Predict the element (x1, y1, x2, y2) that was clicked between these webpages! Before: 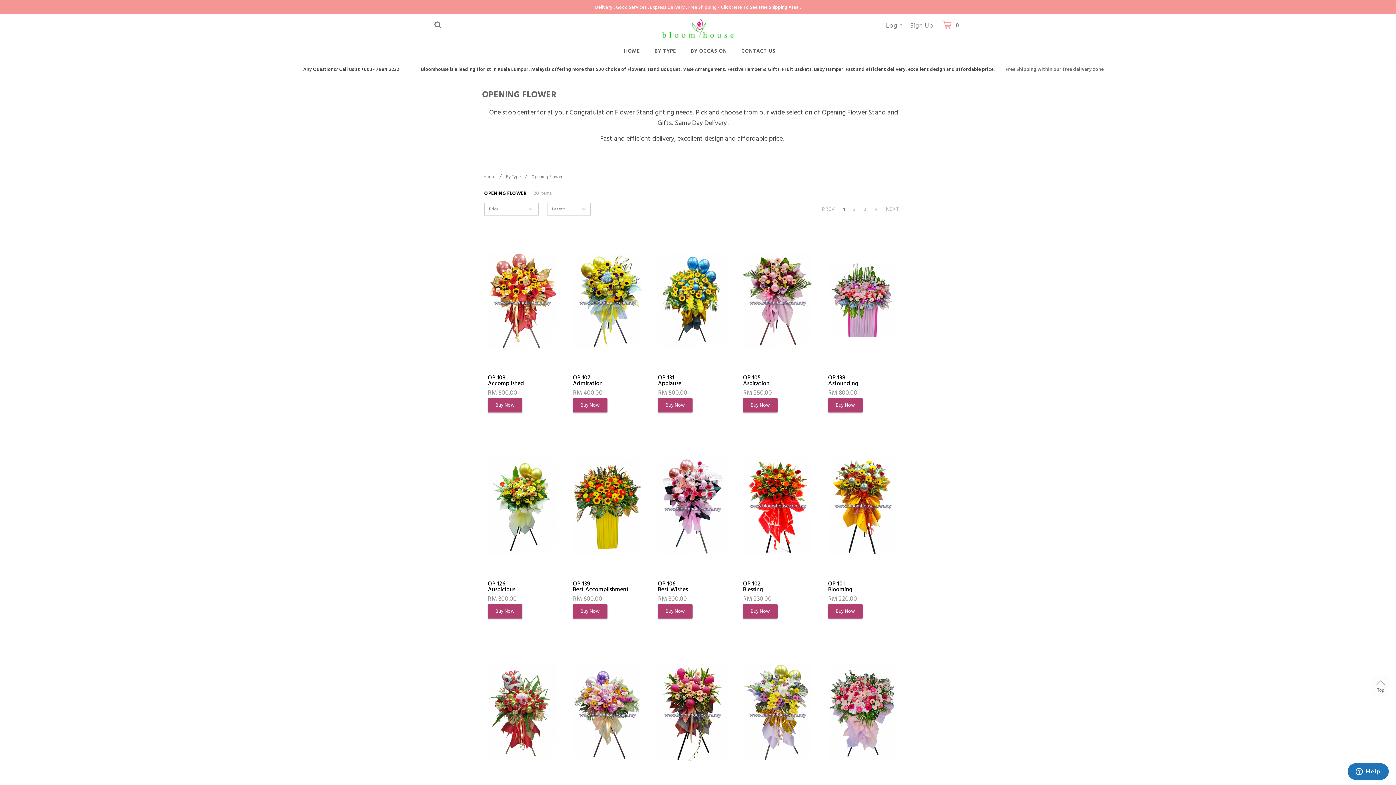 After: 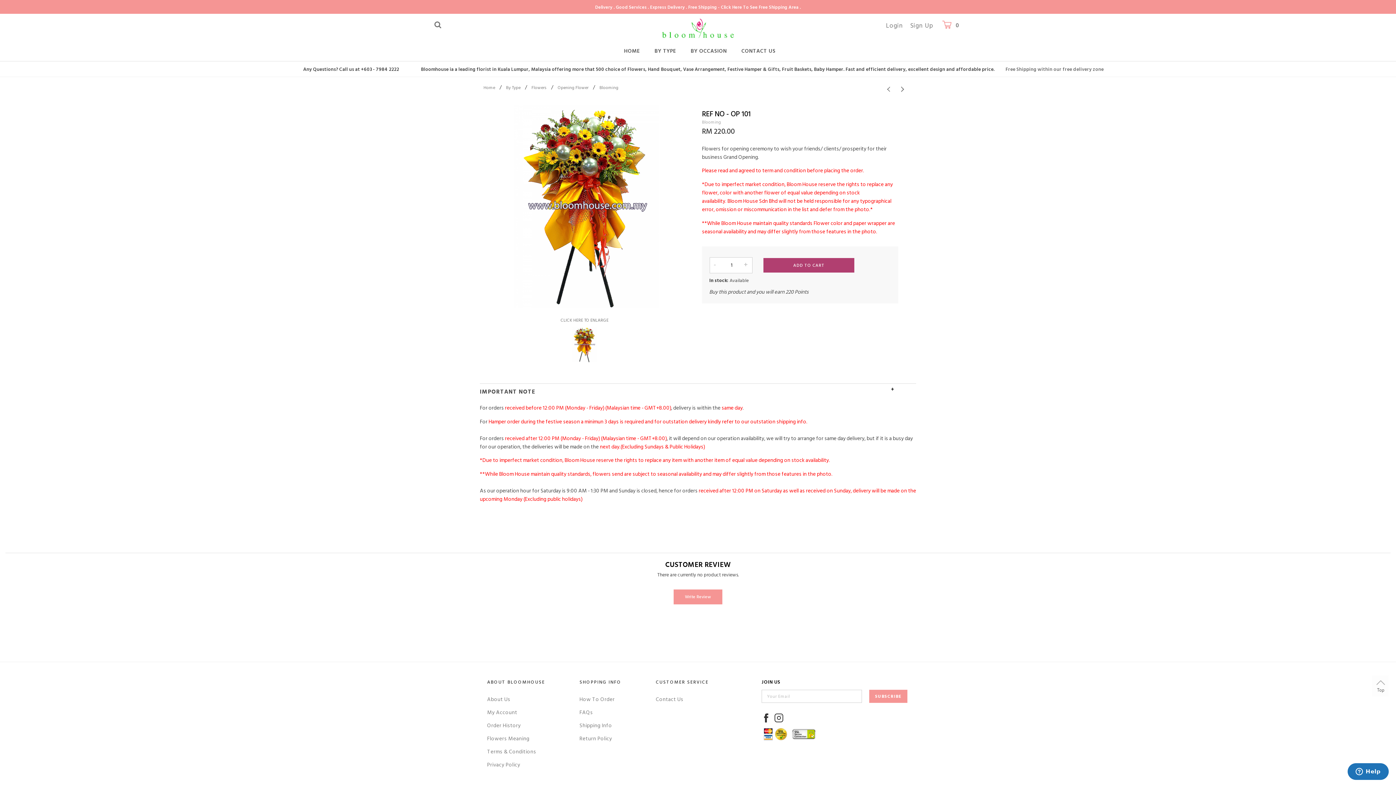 Action: bbox: (828, 580, 897, 592) label: OP 101
Blooming